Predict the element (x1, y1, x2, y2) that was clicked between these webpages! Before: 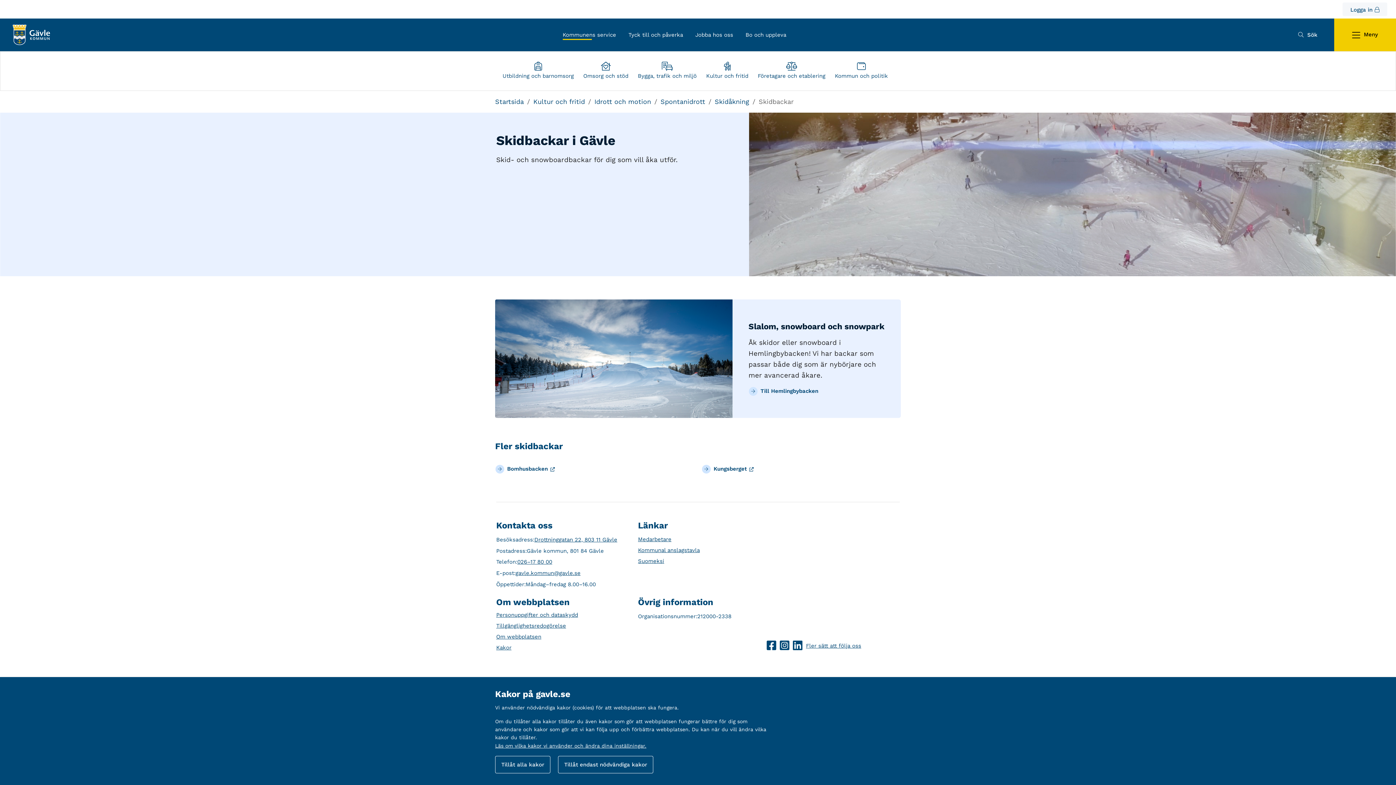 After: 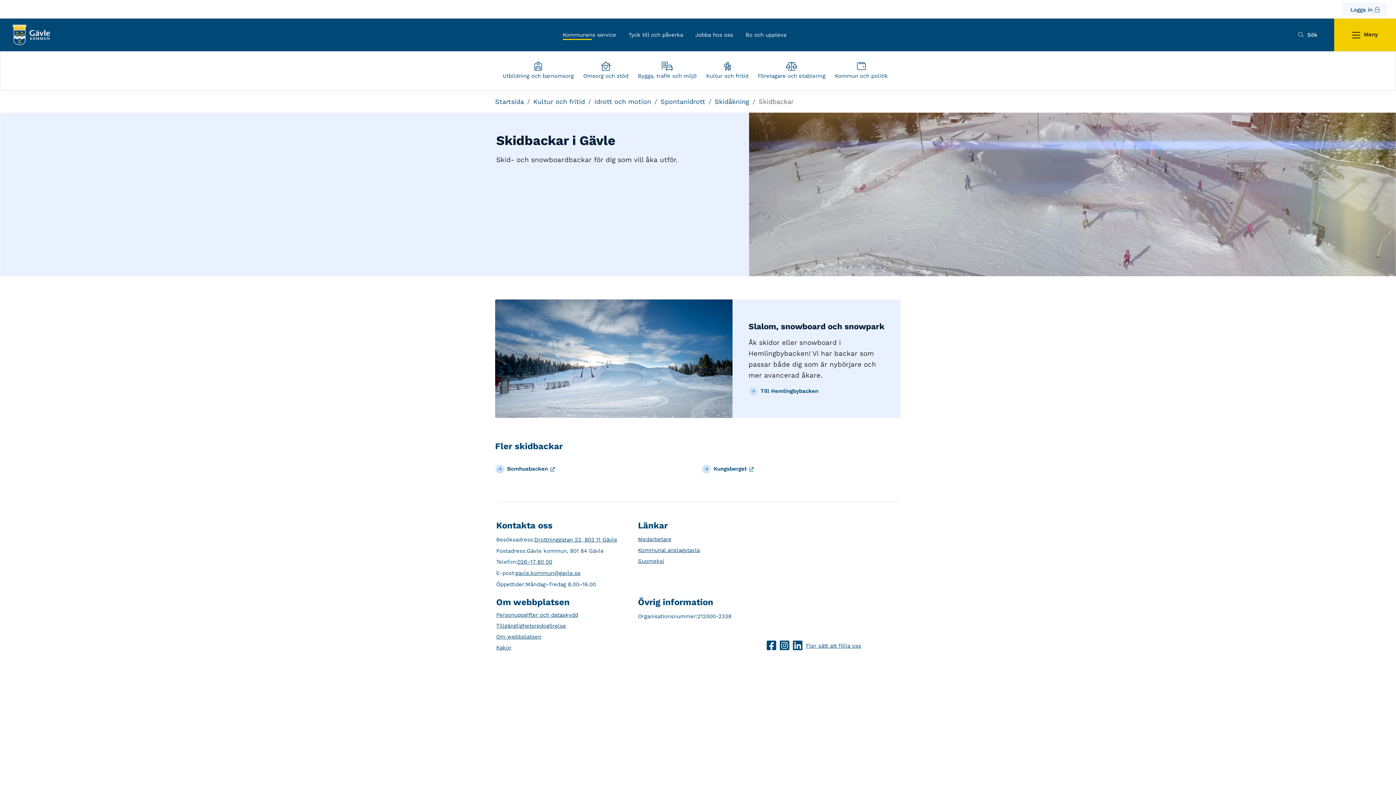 Action: bbox: (495, 756, 550, 773) label: Tillåt alla kakor